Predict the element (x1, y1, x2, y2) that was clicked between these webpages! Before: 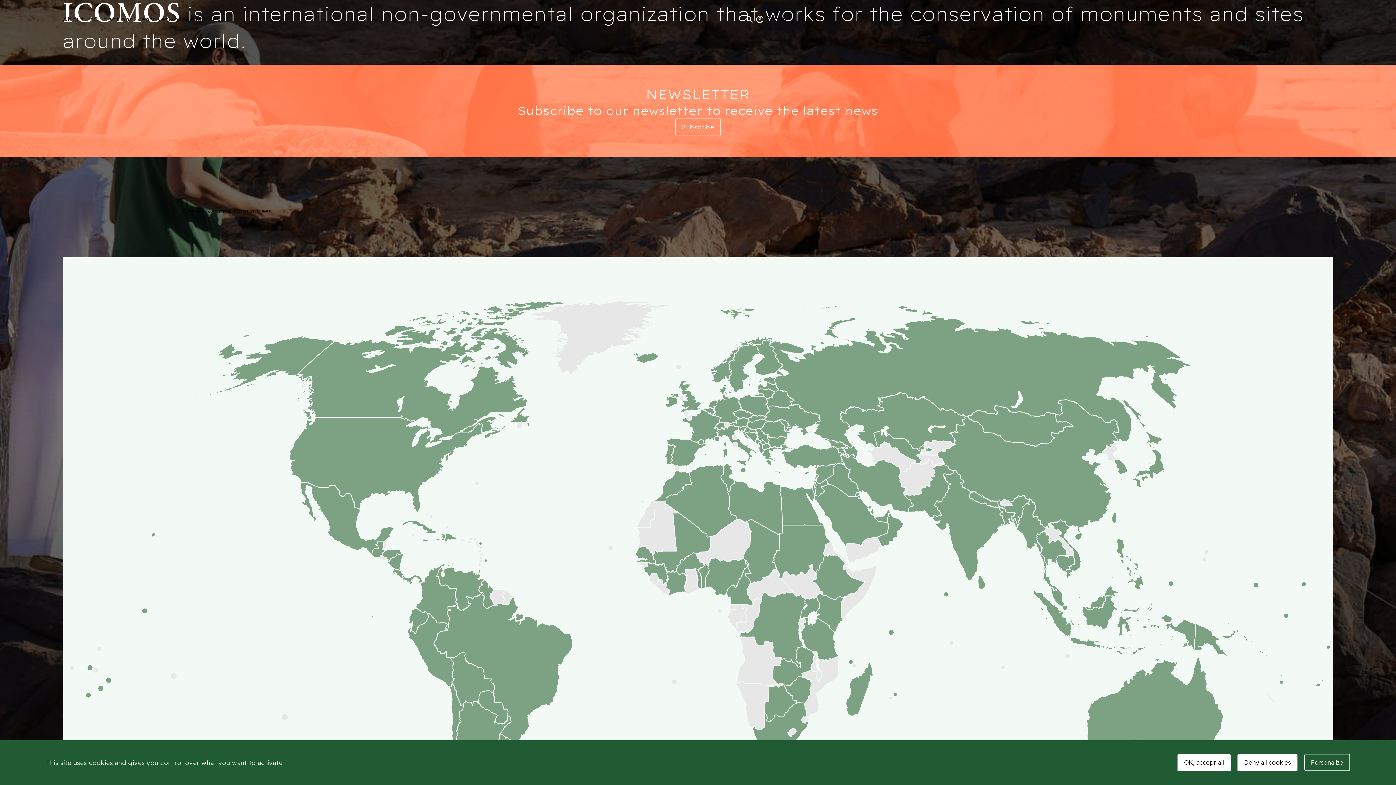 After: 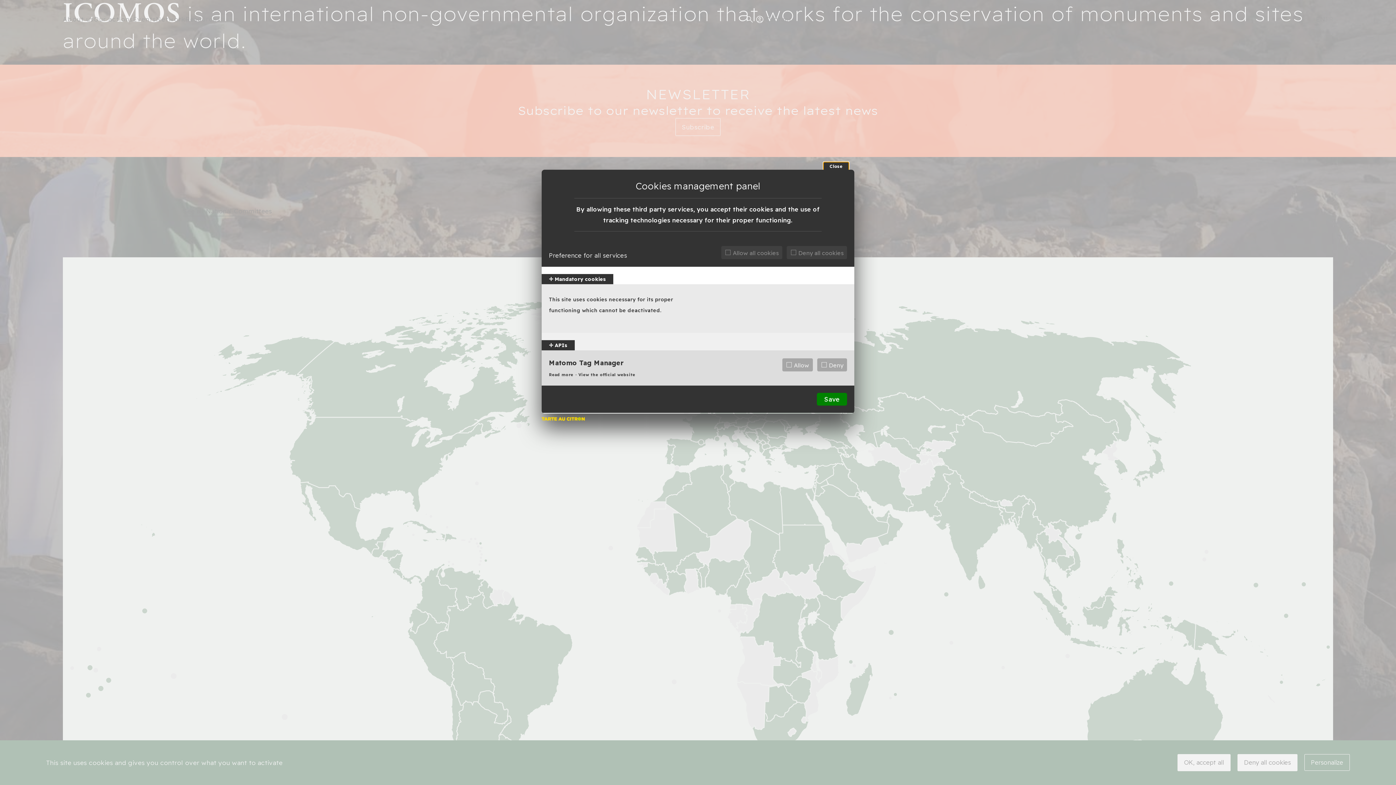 Action: bbox: (1304, 754, 1350, 771) label: Personalize (modal window)